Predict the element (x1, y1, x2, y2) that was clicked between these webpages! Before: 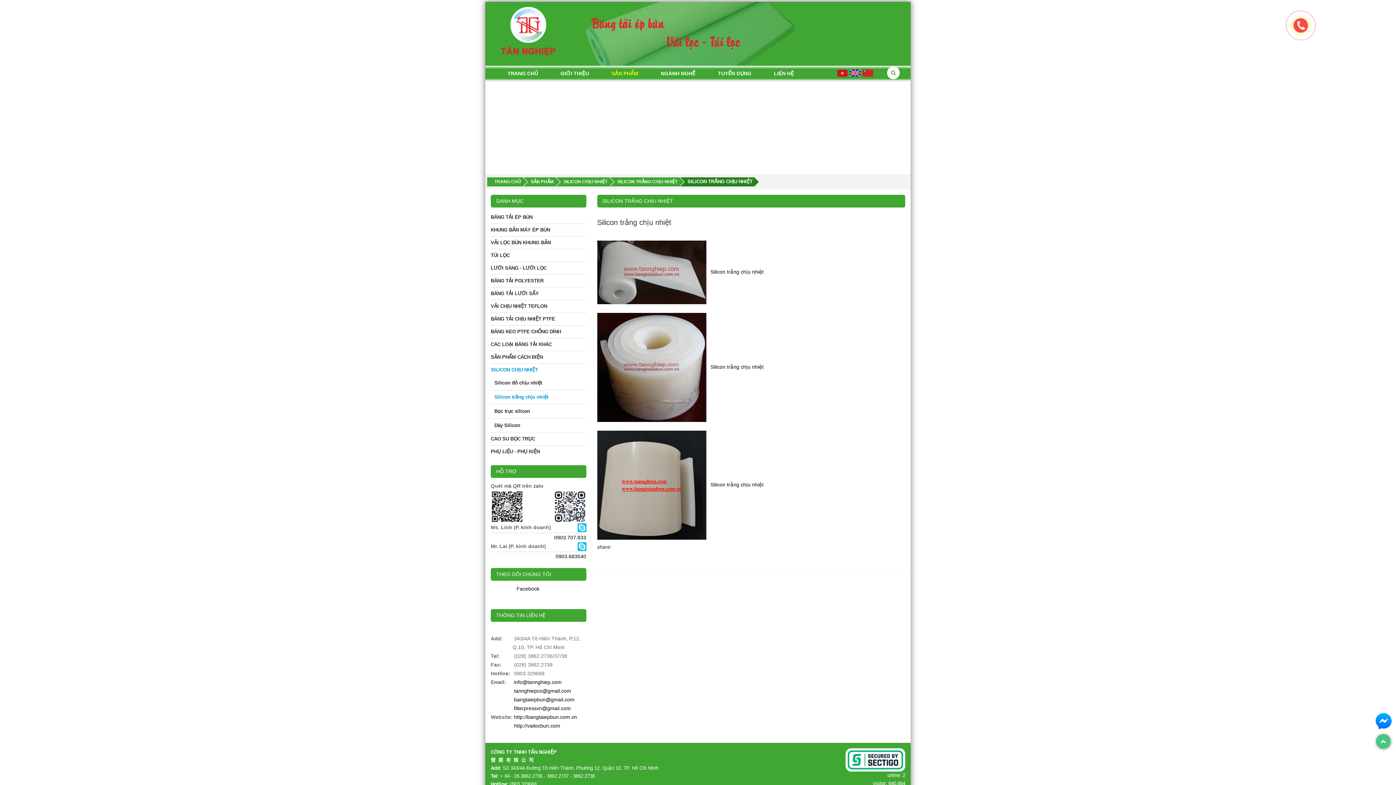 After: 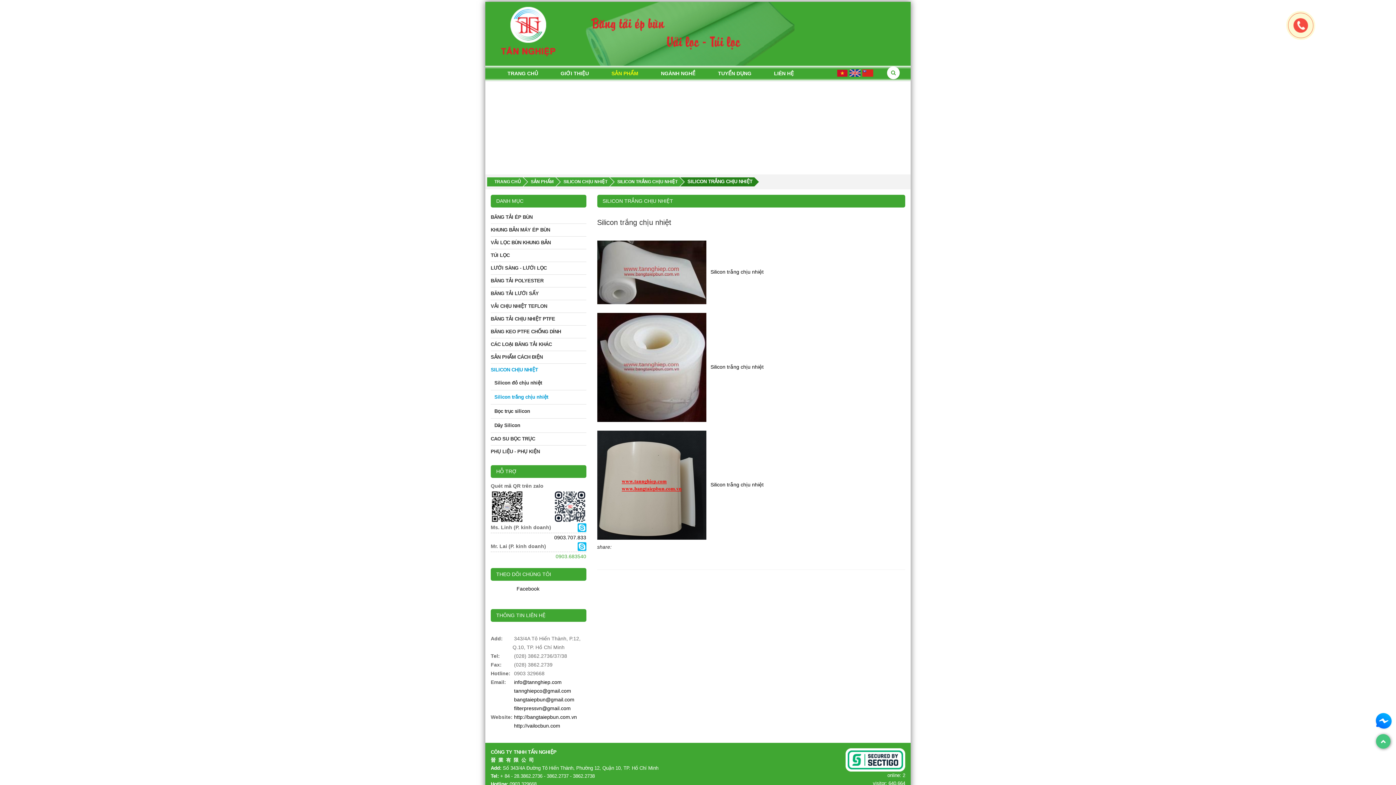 Action: bbox: (555, 553, 586, 559) label: 0903.683540